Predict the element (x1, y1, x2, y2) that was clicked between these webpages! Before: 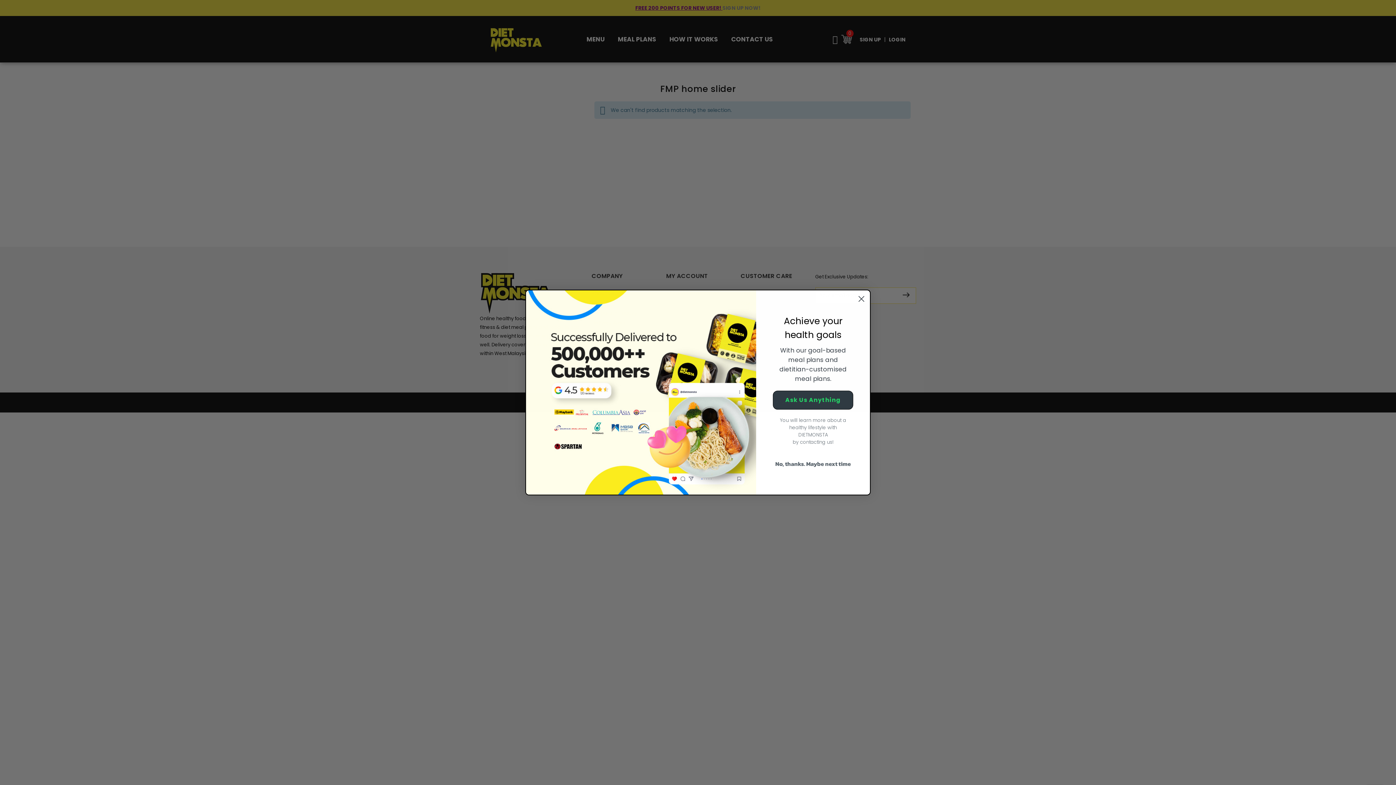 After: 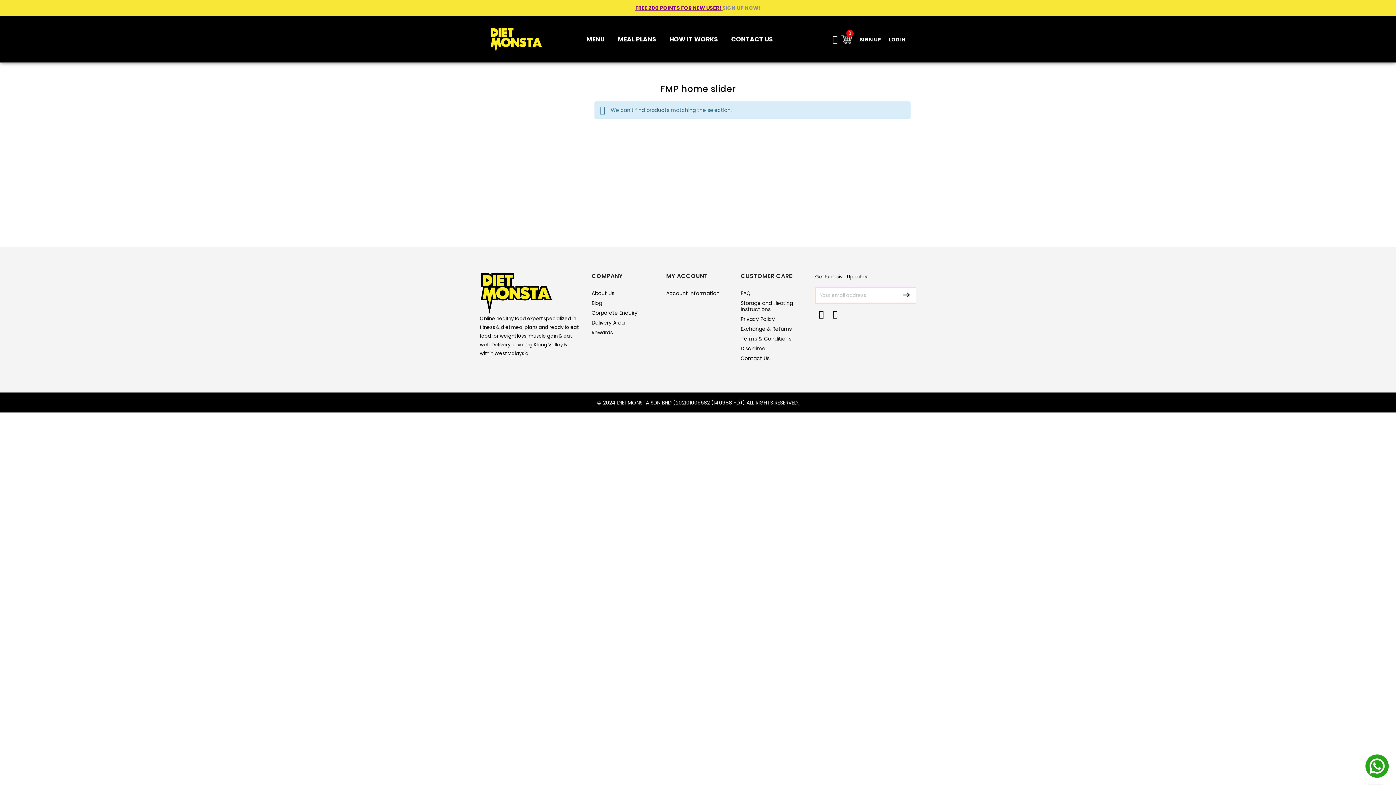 Action: bbox: (773, 457, 853, 470) label: No, thanks. Maybe next time